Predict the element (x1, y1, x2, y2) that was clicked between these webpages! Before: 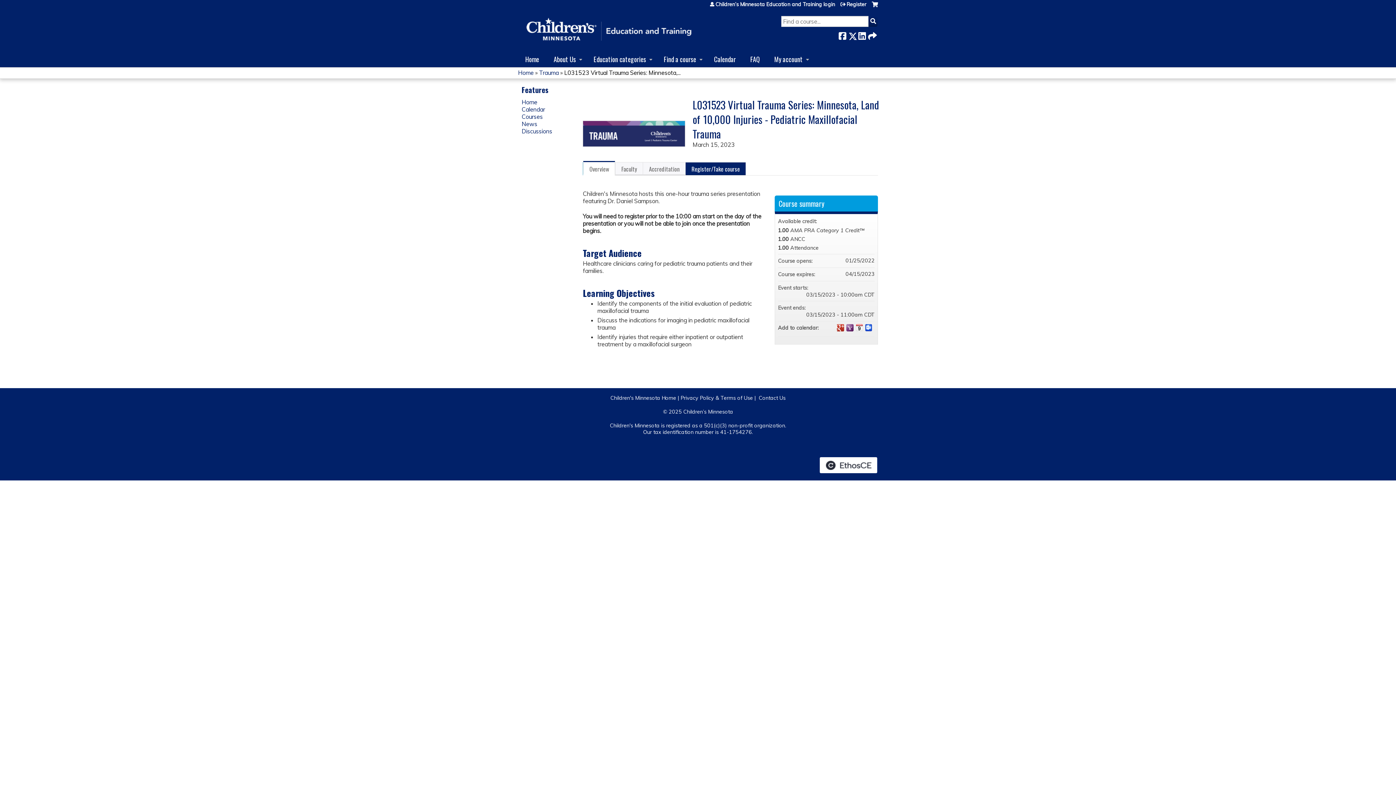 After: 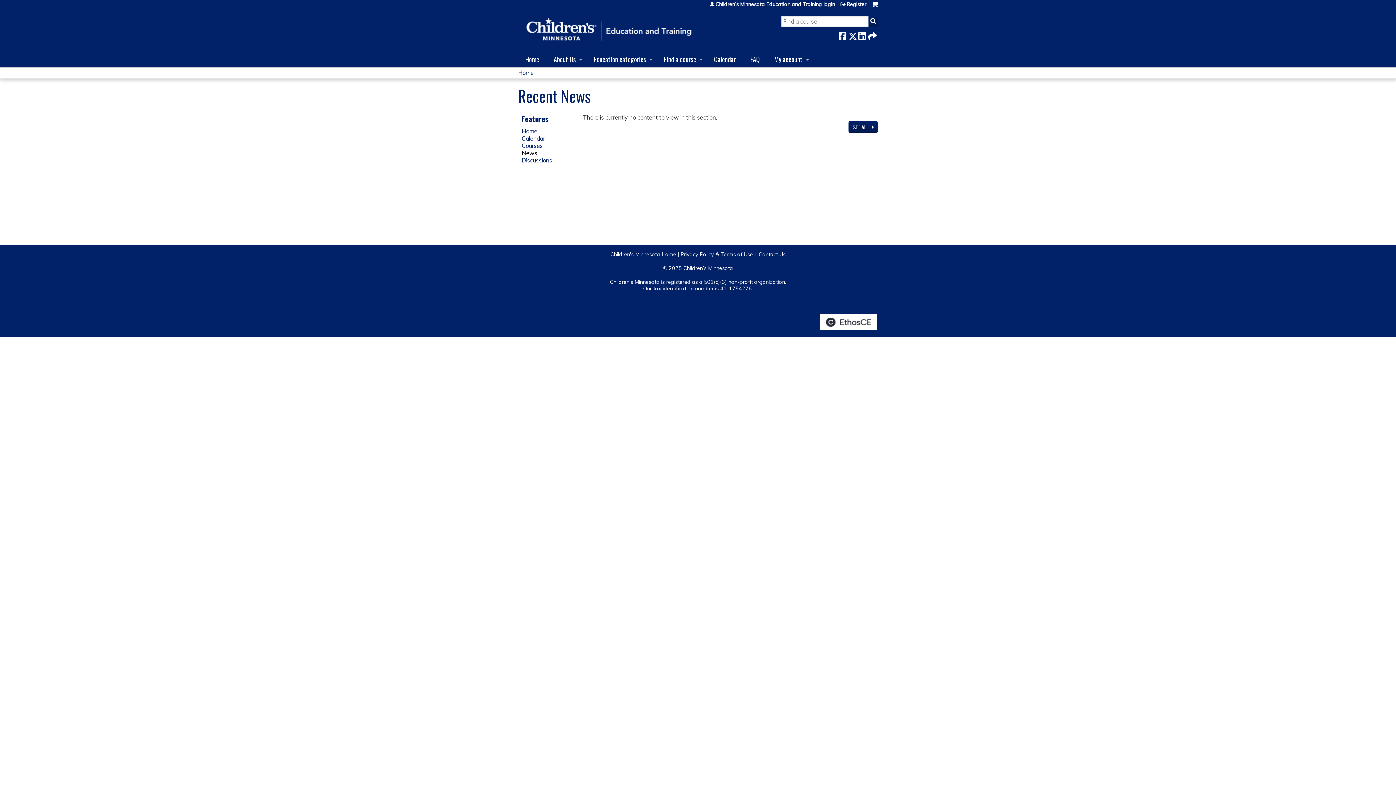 Action: bbox: (521, 120, 537, 127) label: News